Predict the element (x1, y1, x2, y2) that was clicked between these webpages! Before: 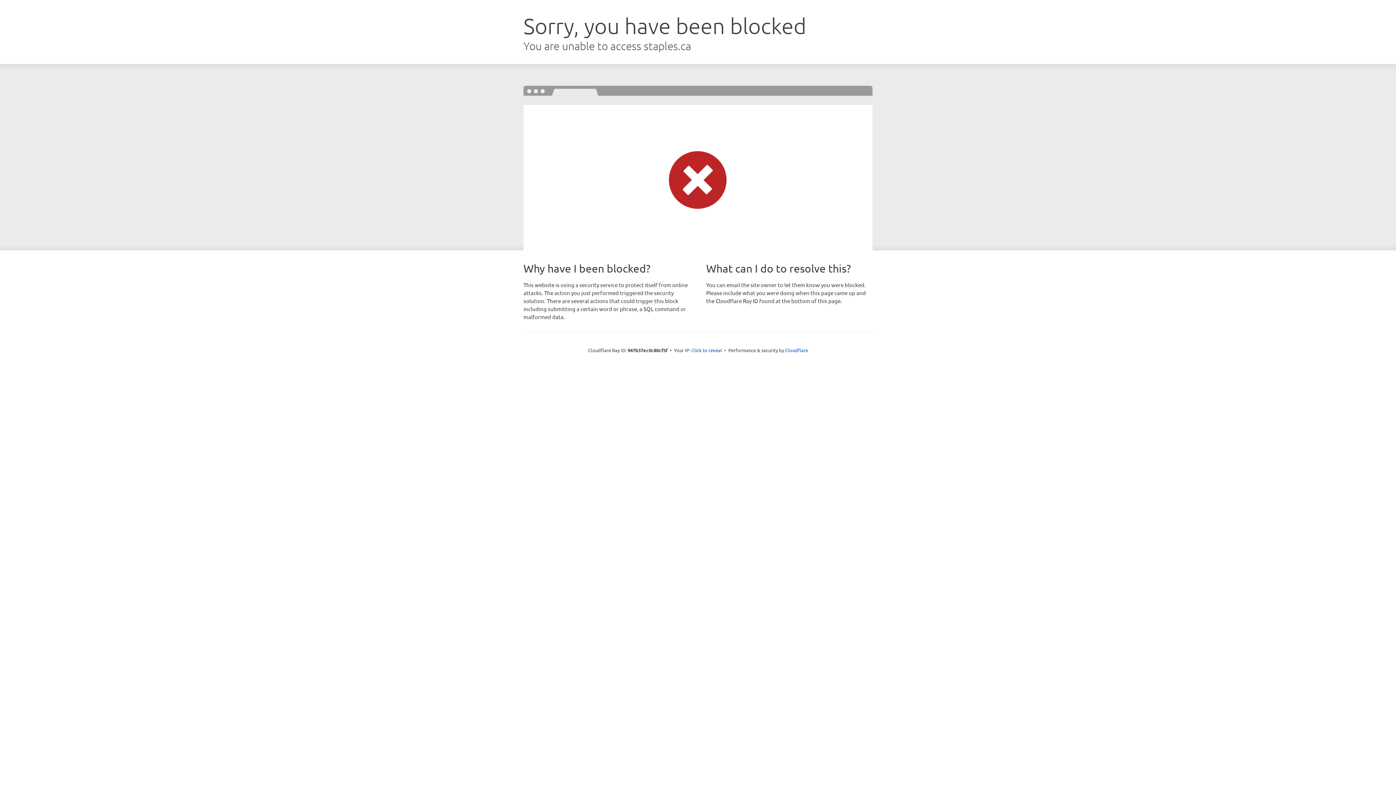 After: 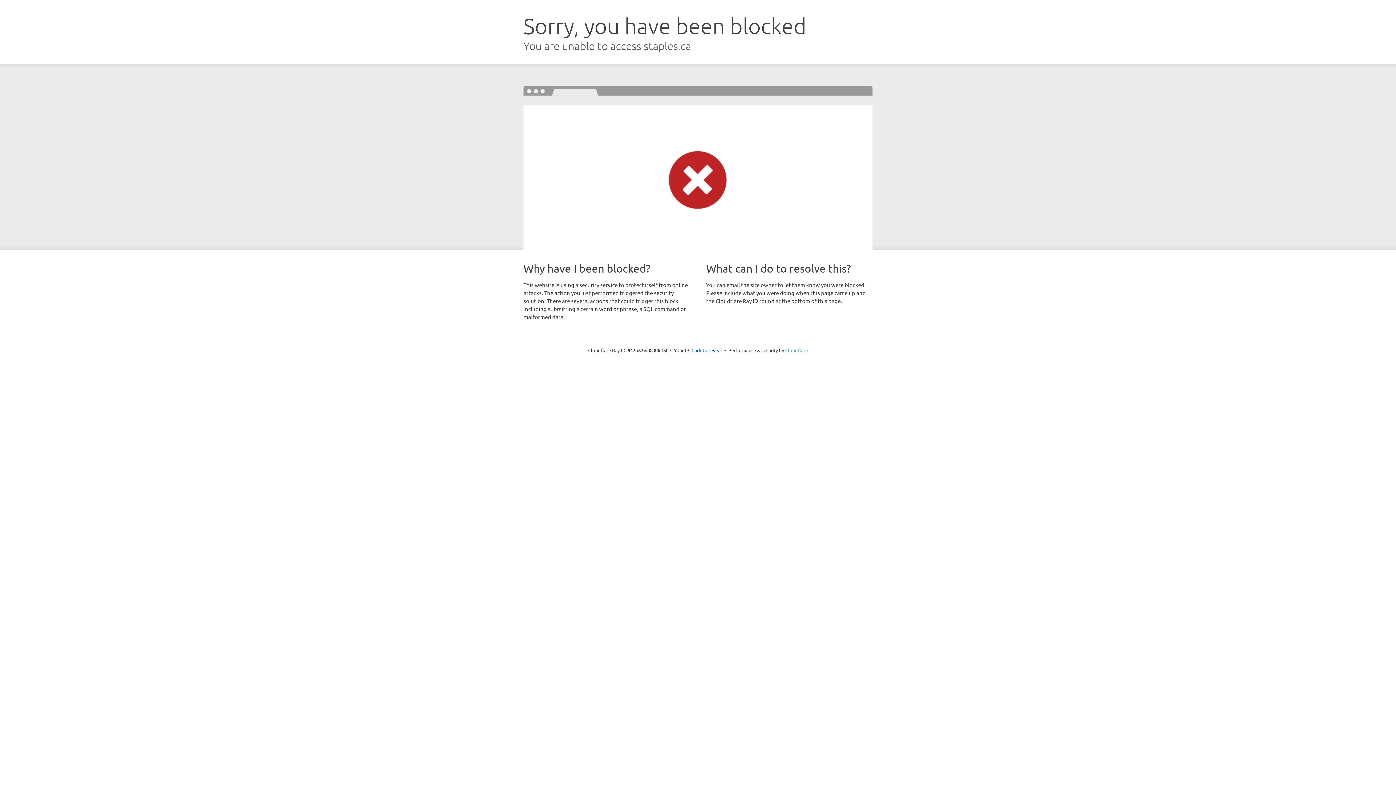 Action: bbox: (785, 347, 808, 353) label: Cloudflare